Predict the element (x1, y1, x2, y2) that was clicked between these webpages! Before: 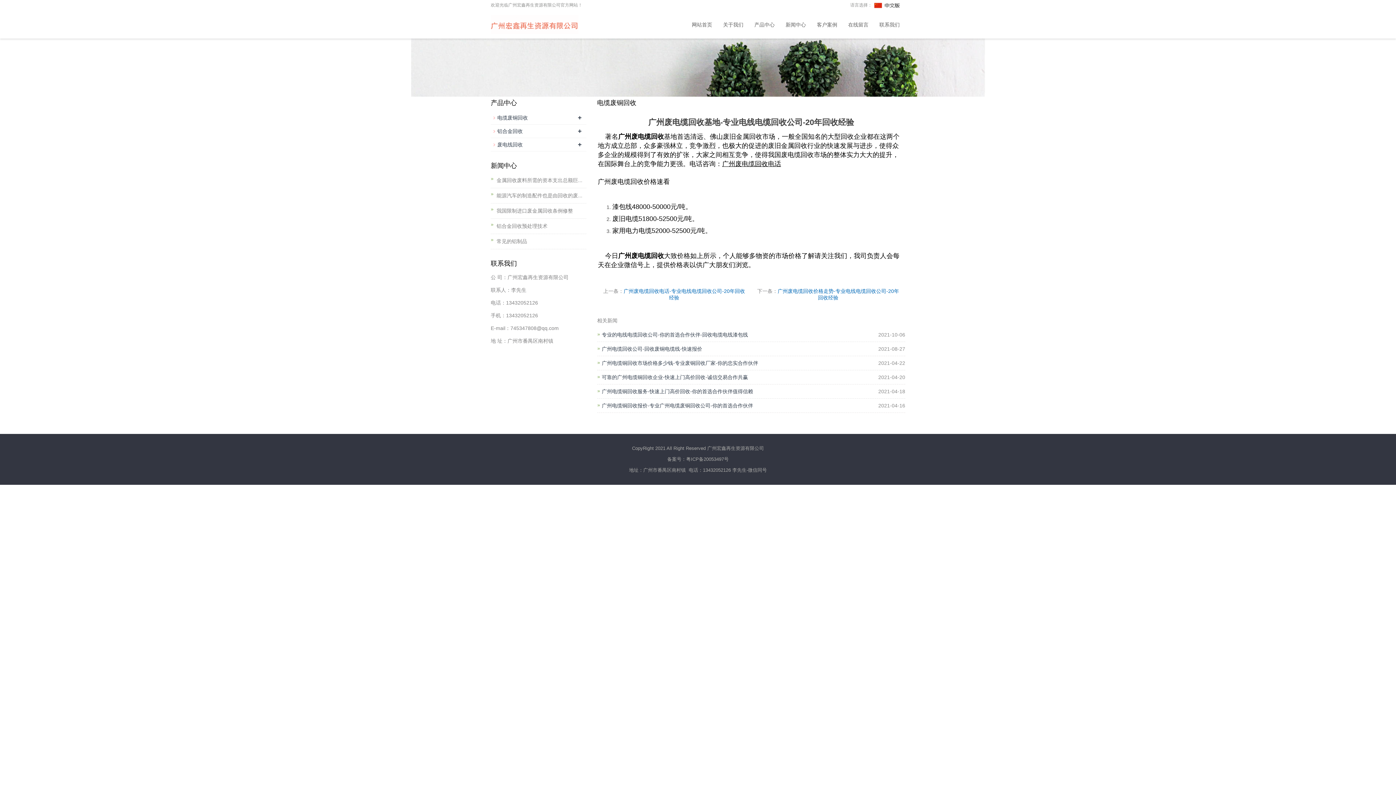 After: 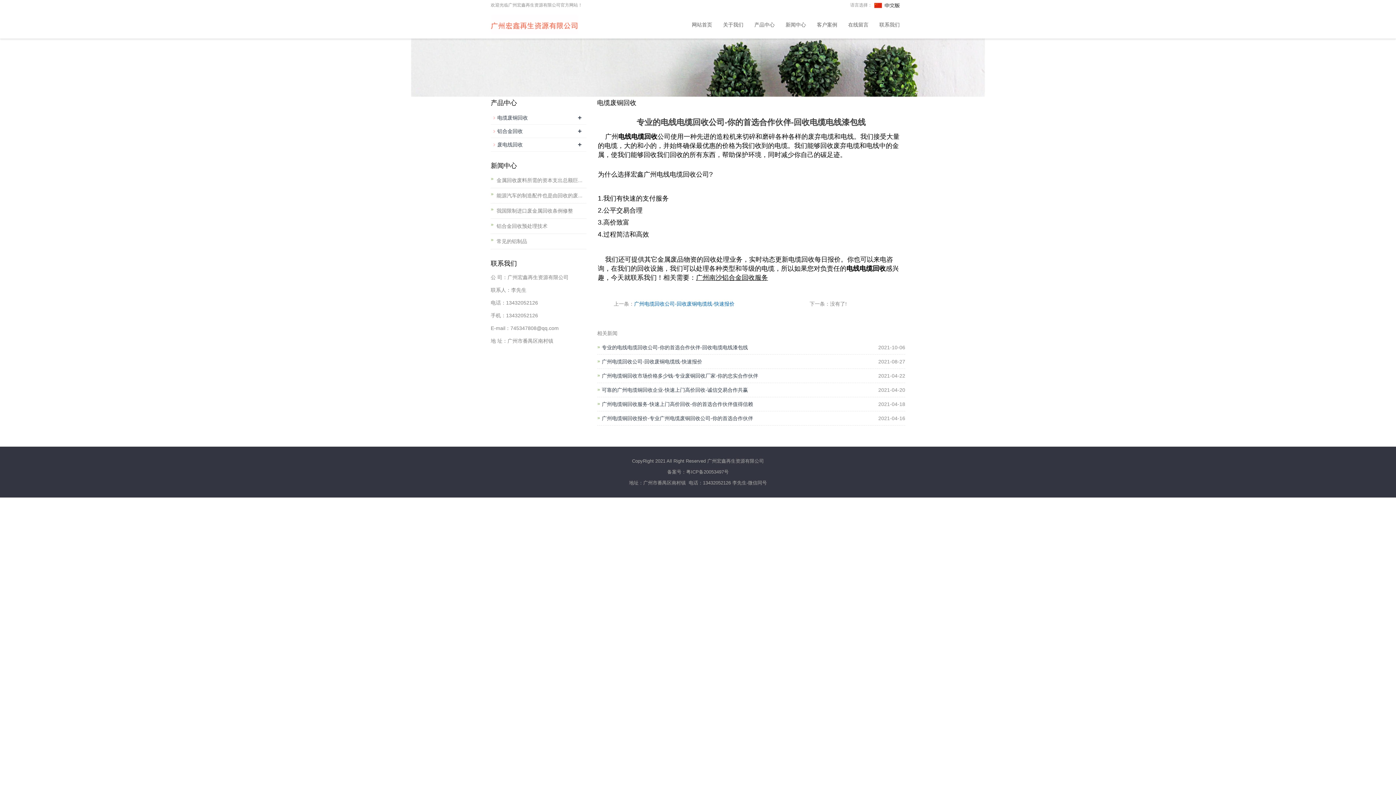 Action: label: 专业的电线电缆回收公司-你的首选合作伙伴-回收电缆电线漆包线 bbox: (602, 332, 748, 337)